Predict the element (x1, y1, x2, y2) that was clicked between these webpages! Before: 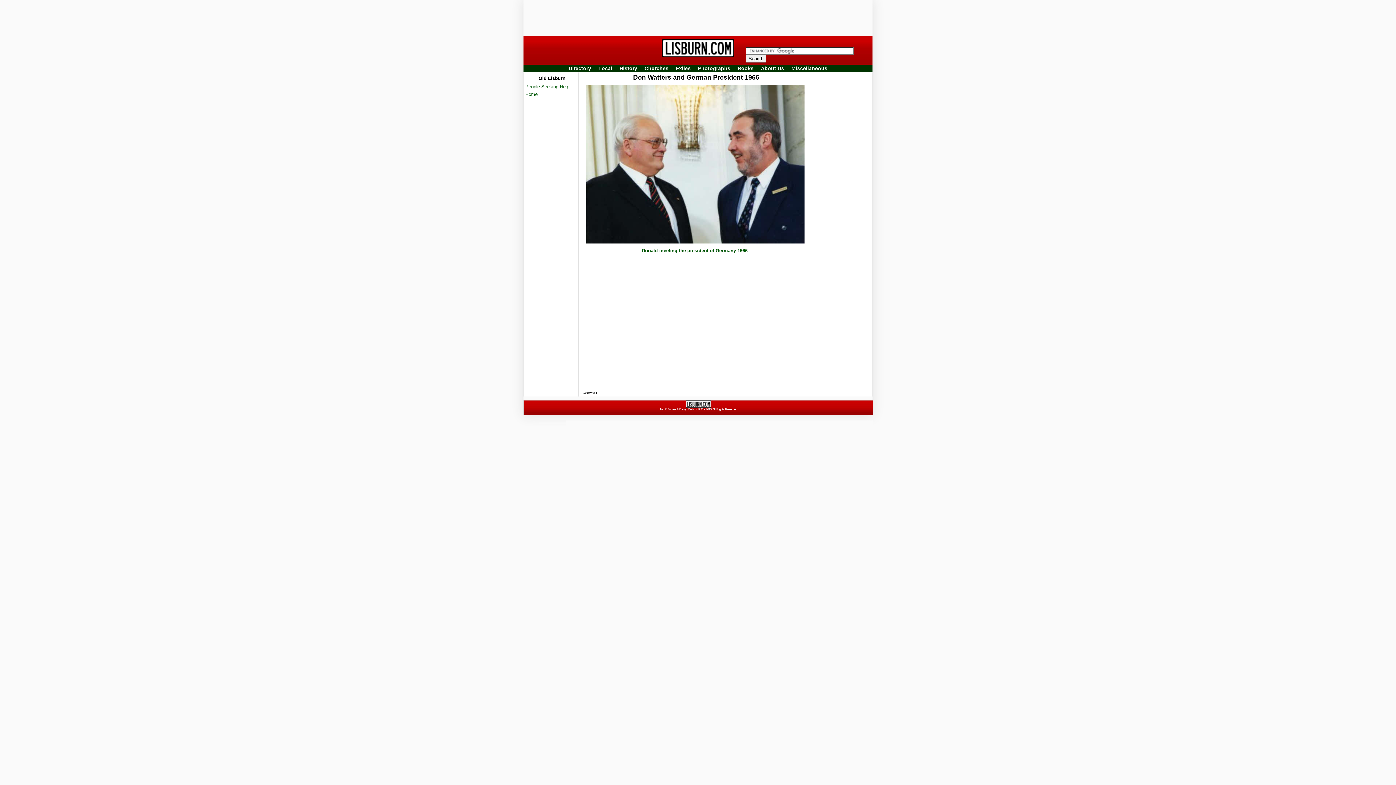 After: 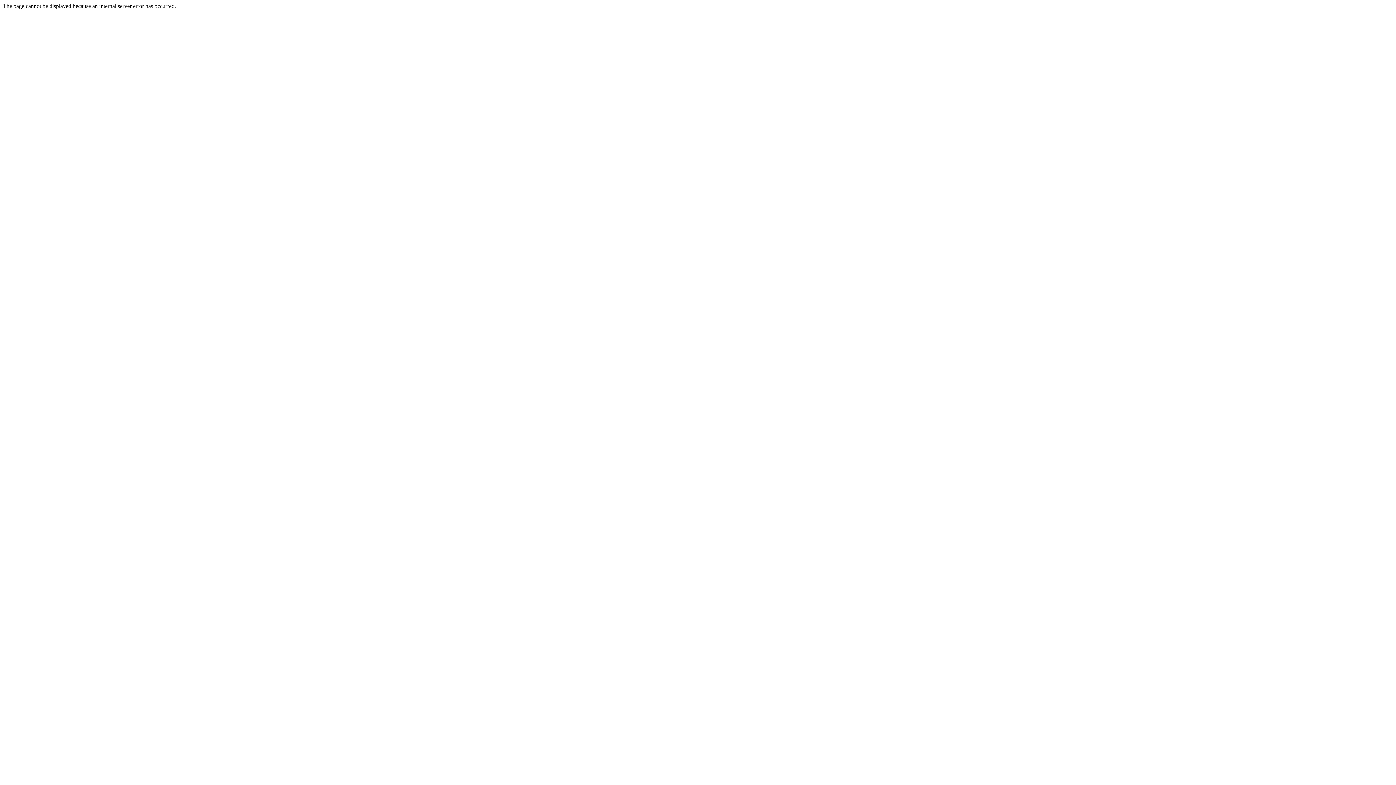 Action: label: People Seeking Help bbox: (525, 83, 577, 90)